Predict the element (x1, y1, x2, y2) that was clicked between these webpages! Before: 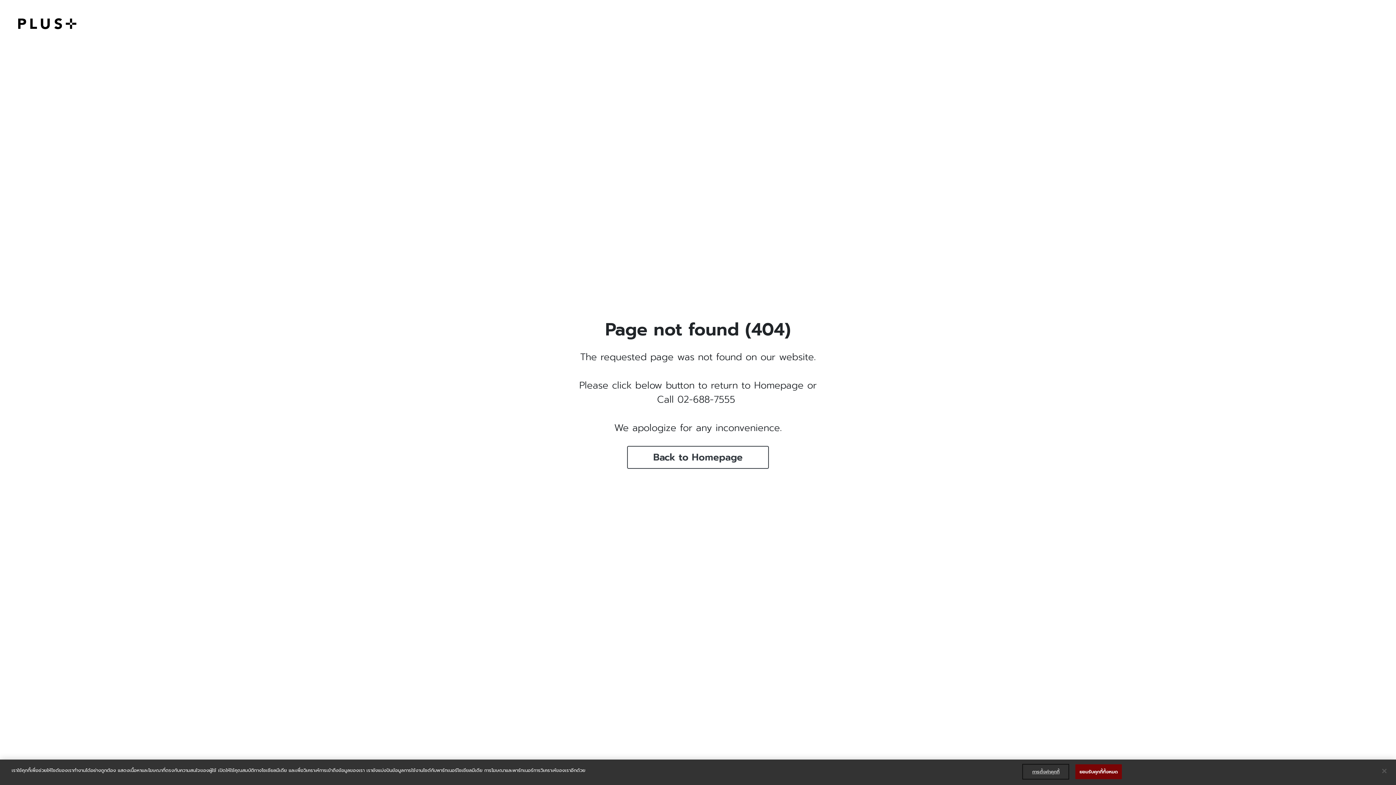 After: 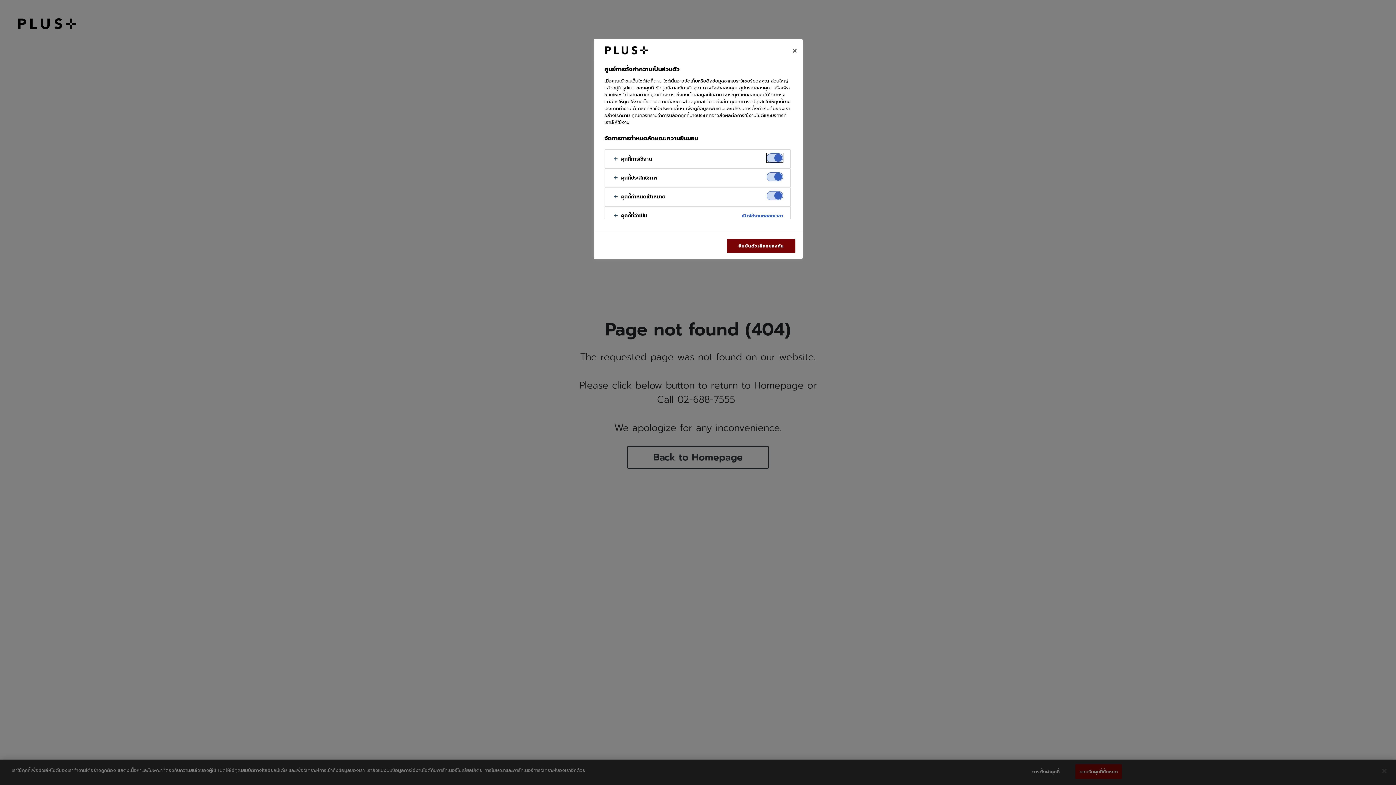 Action: bbox: (1023, 777, 1069, 791) label: การตั้งค่าคุกกี้